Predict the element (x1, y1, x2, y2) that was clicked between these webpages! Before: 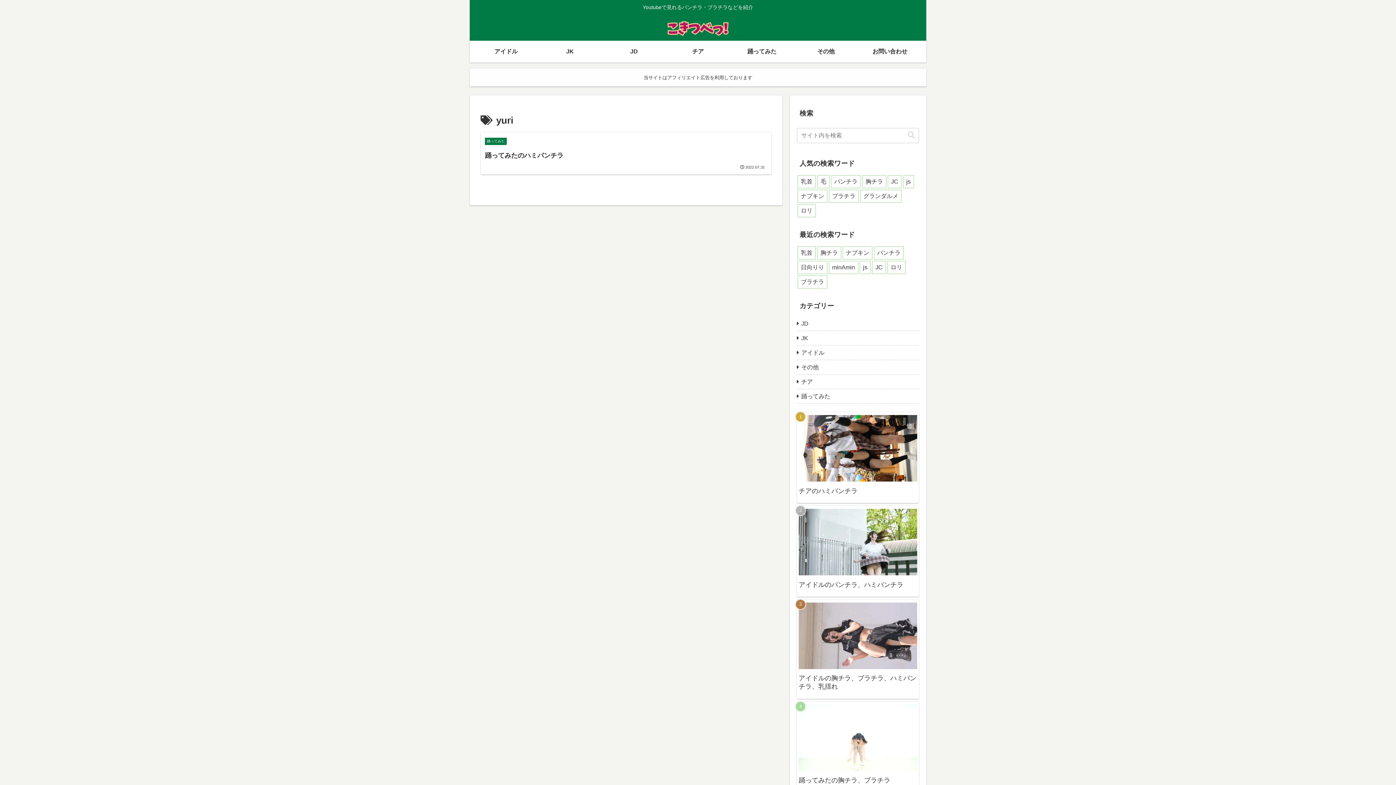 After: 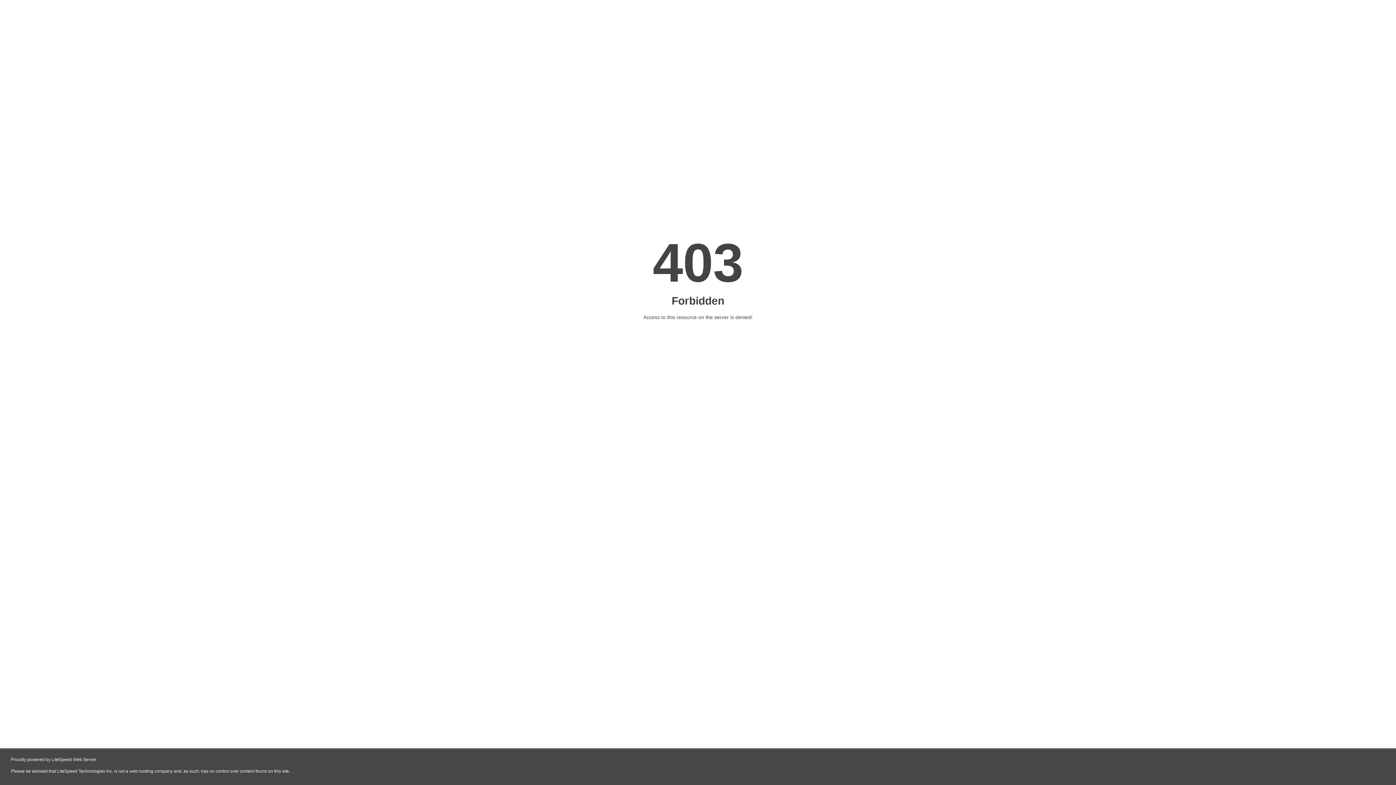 Action: bbox: (887, 260, 905, 274) label: ロリ